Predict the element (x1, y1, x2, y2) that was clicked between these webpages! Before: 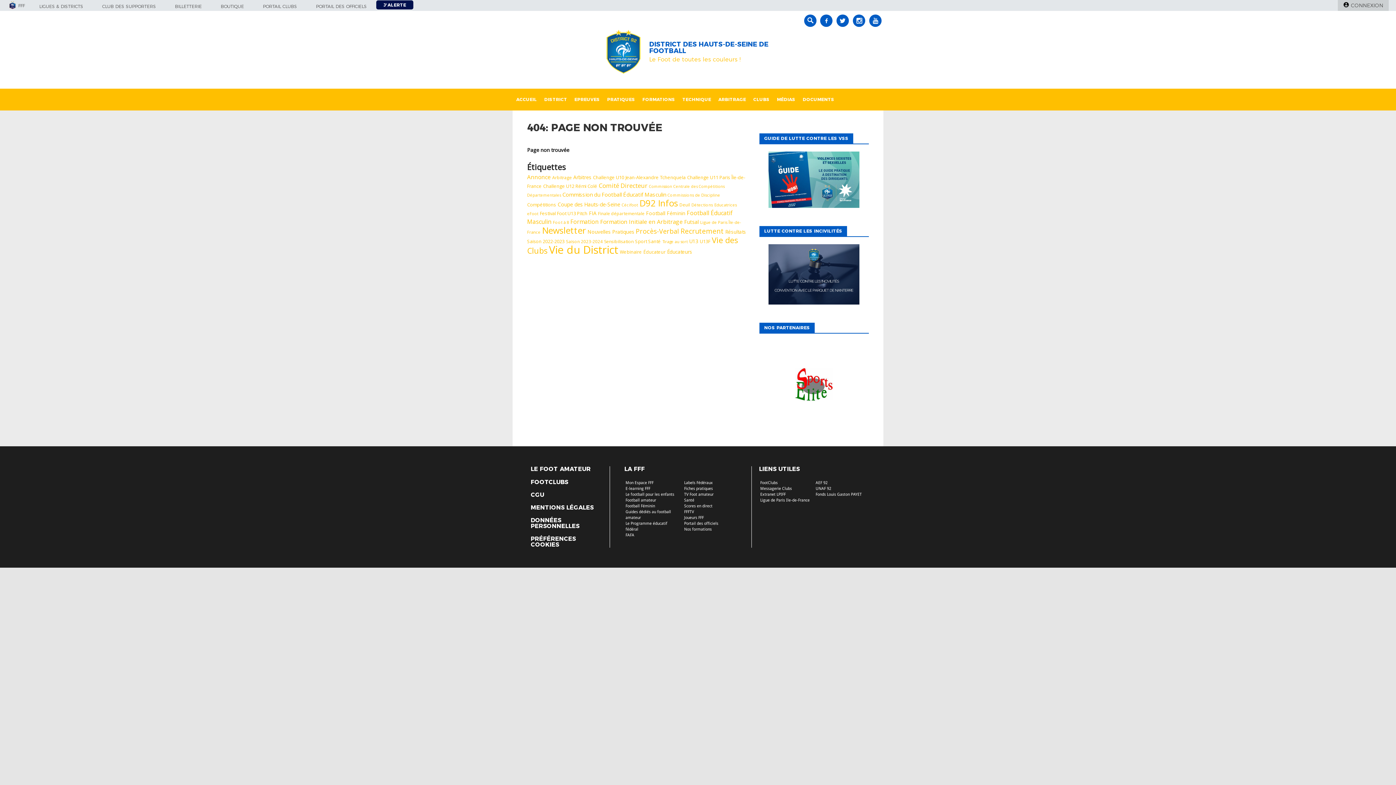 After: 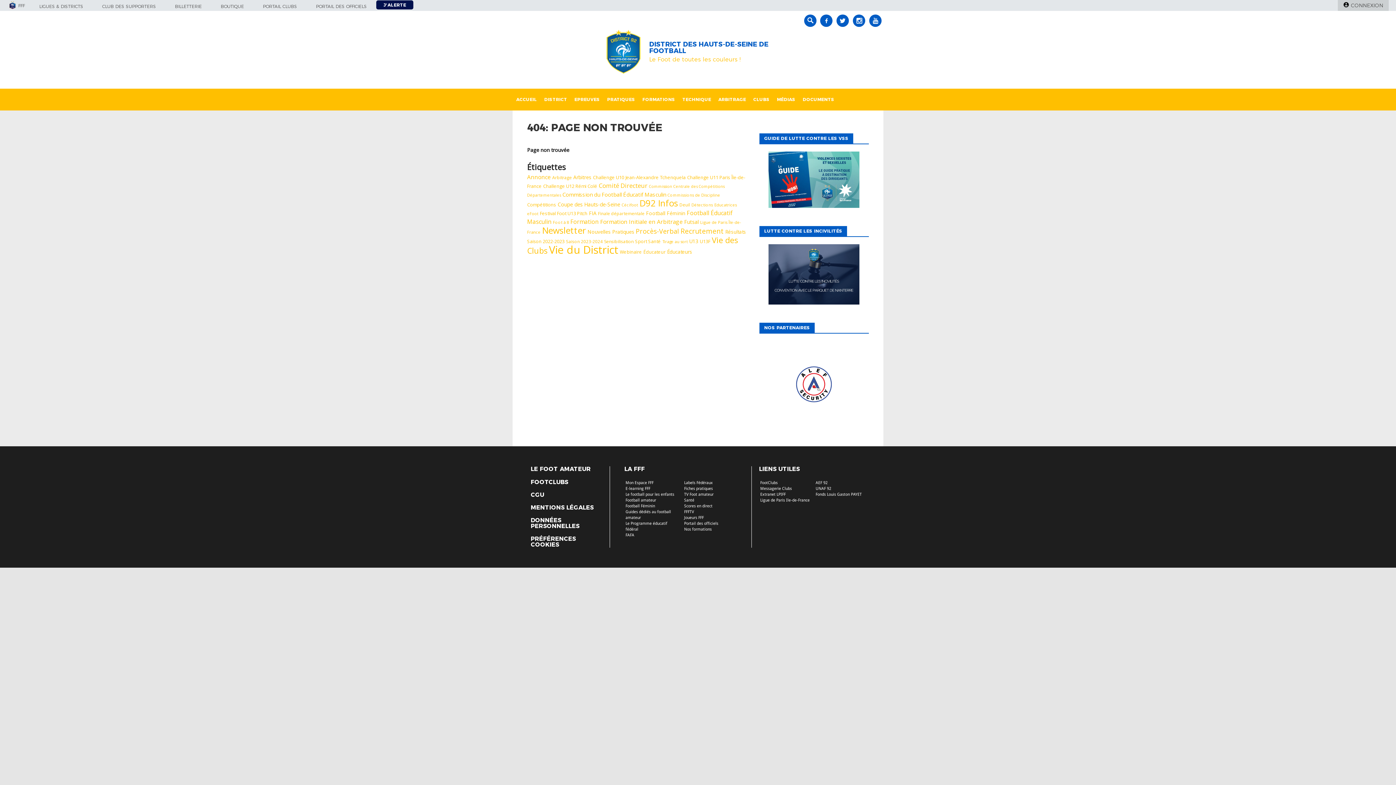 Action: bbox: (530, 492, 544, 498) label: CGU